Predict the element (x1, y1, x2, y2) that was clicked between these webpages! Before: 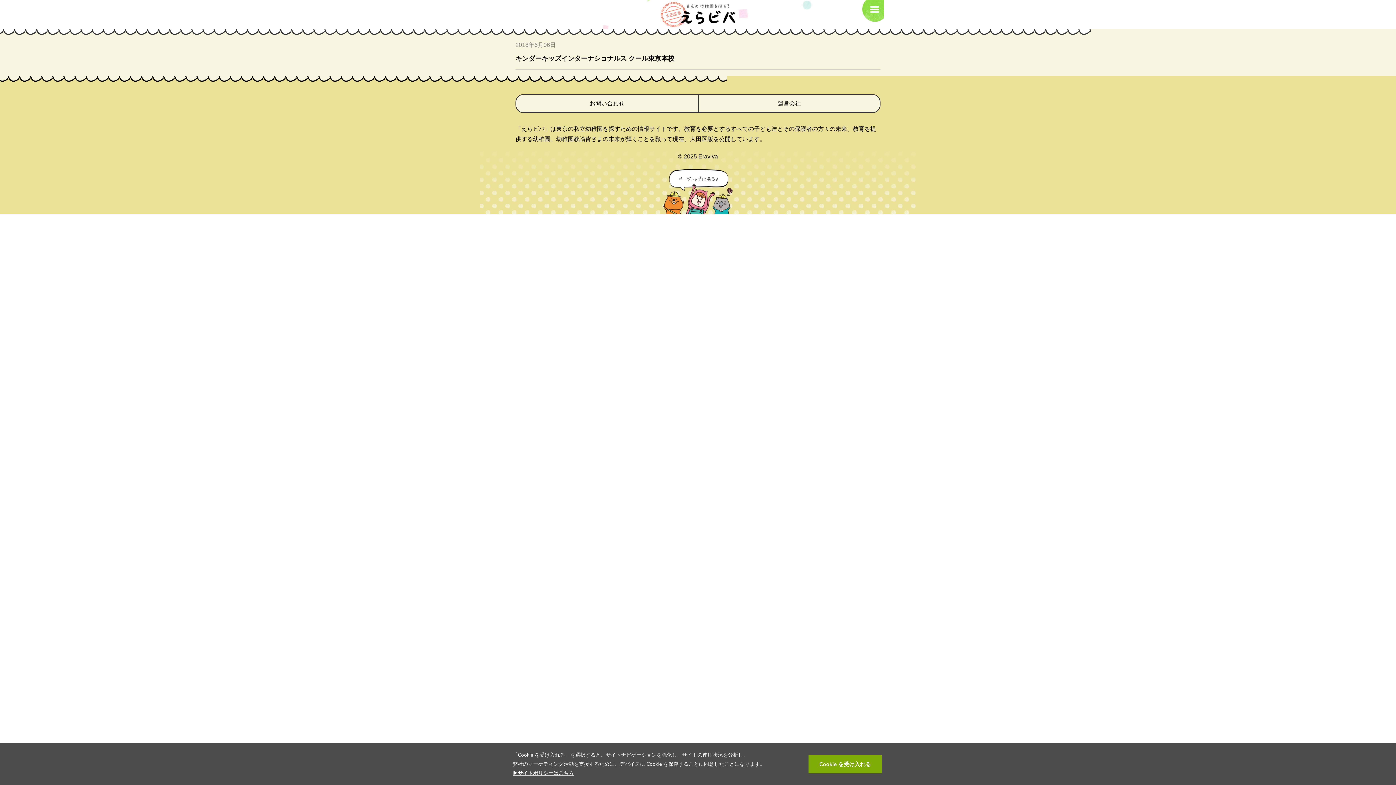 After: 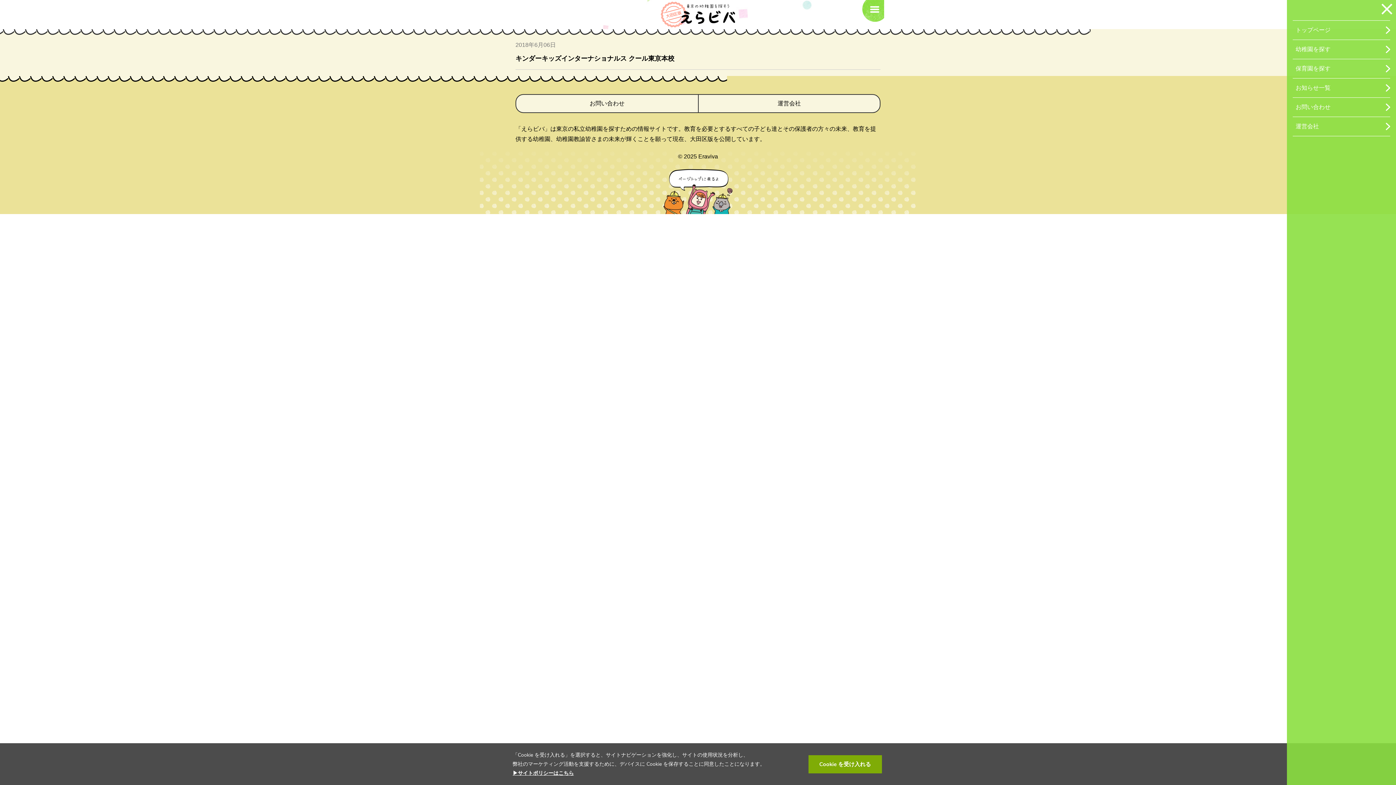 Action: bbox: (862, 13, 884, 19)